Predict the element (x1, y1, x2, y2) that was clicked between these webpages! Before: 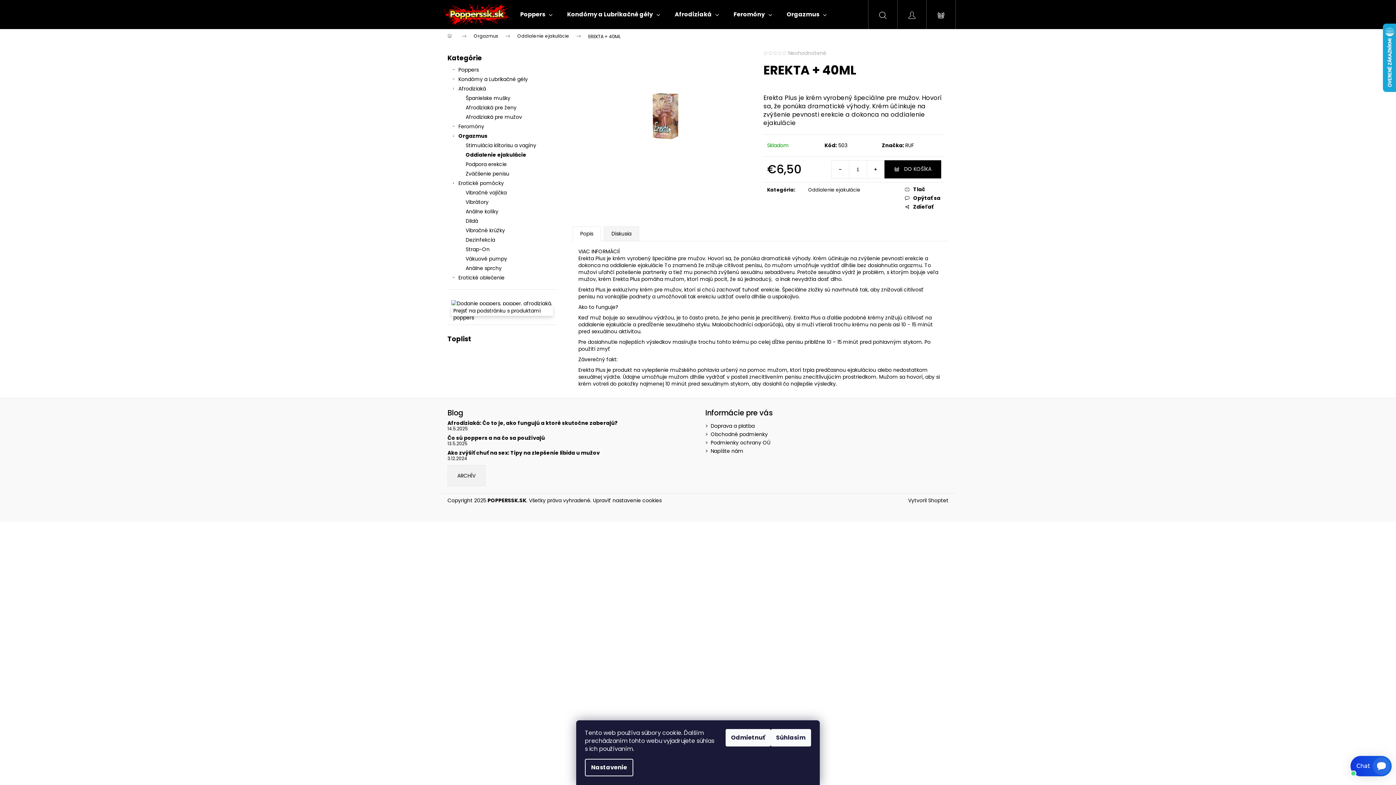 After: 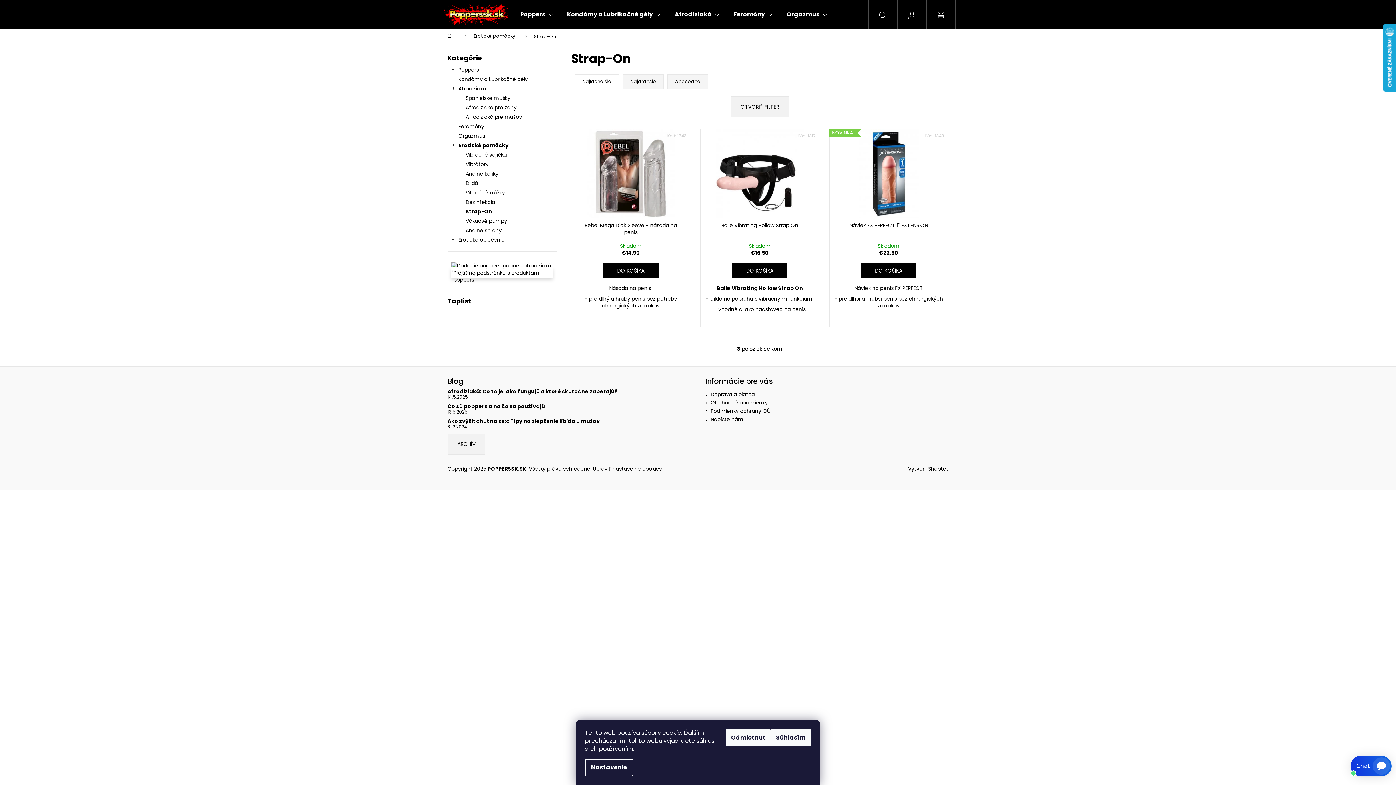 Action: label: Strap-On bbox: (447, 244, 556, 254)